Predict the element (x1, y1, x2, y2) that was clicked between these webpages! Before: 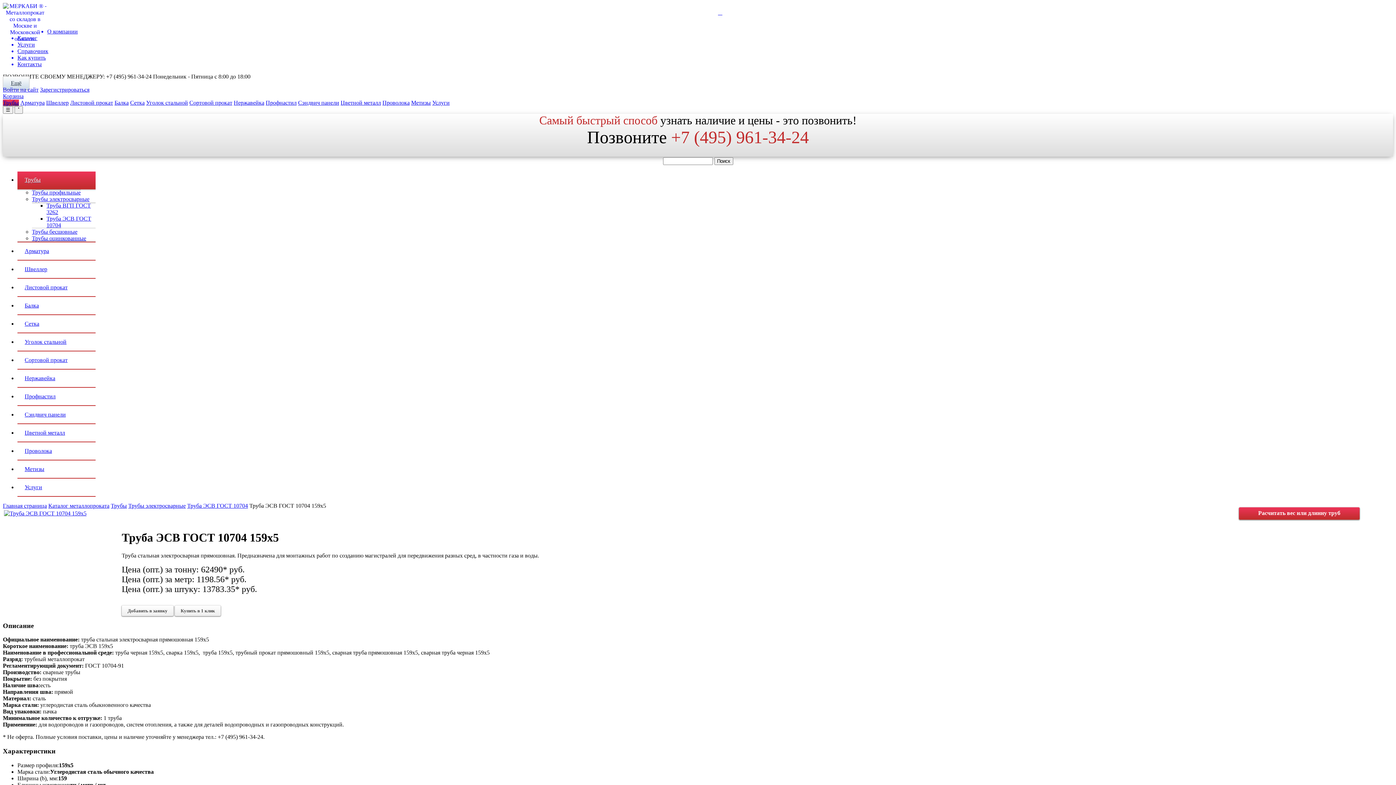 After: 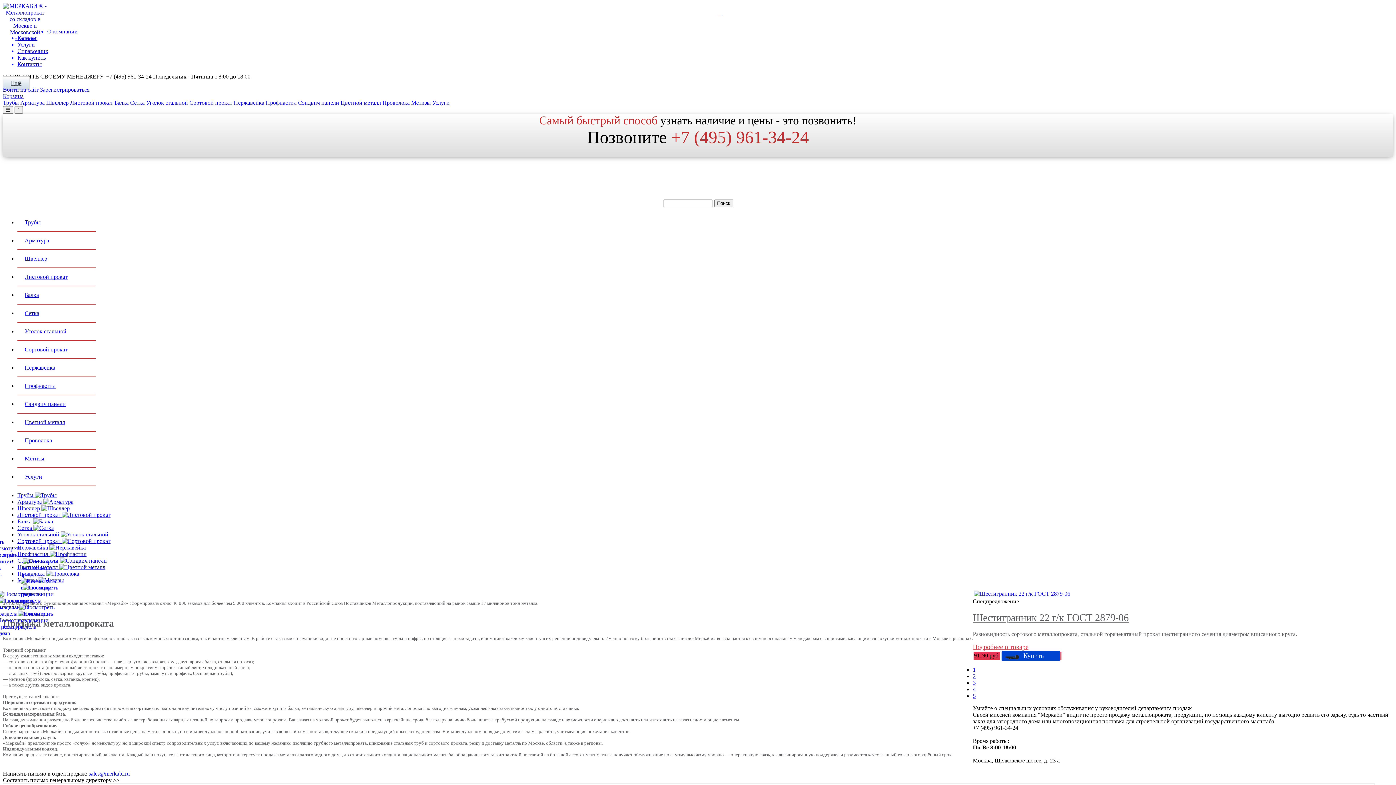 Action: label: Каталог bbox: (17, 34, 1393, 41)